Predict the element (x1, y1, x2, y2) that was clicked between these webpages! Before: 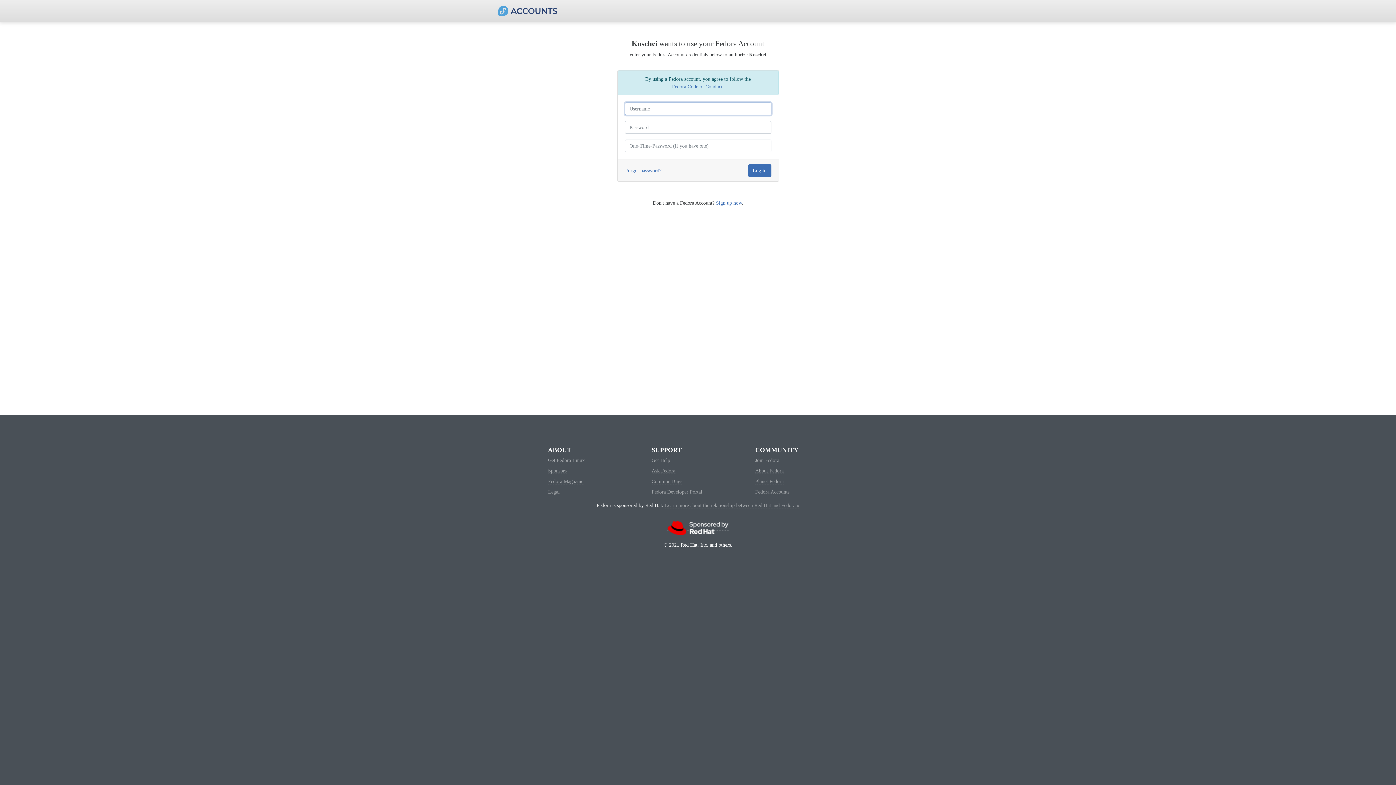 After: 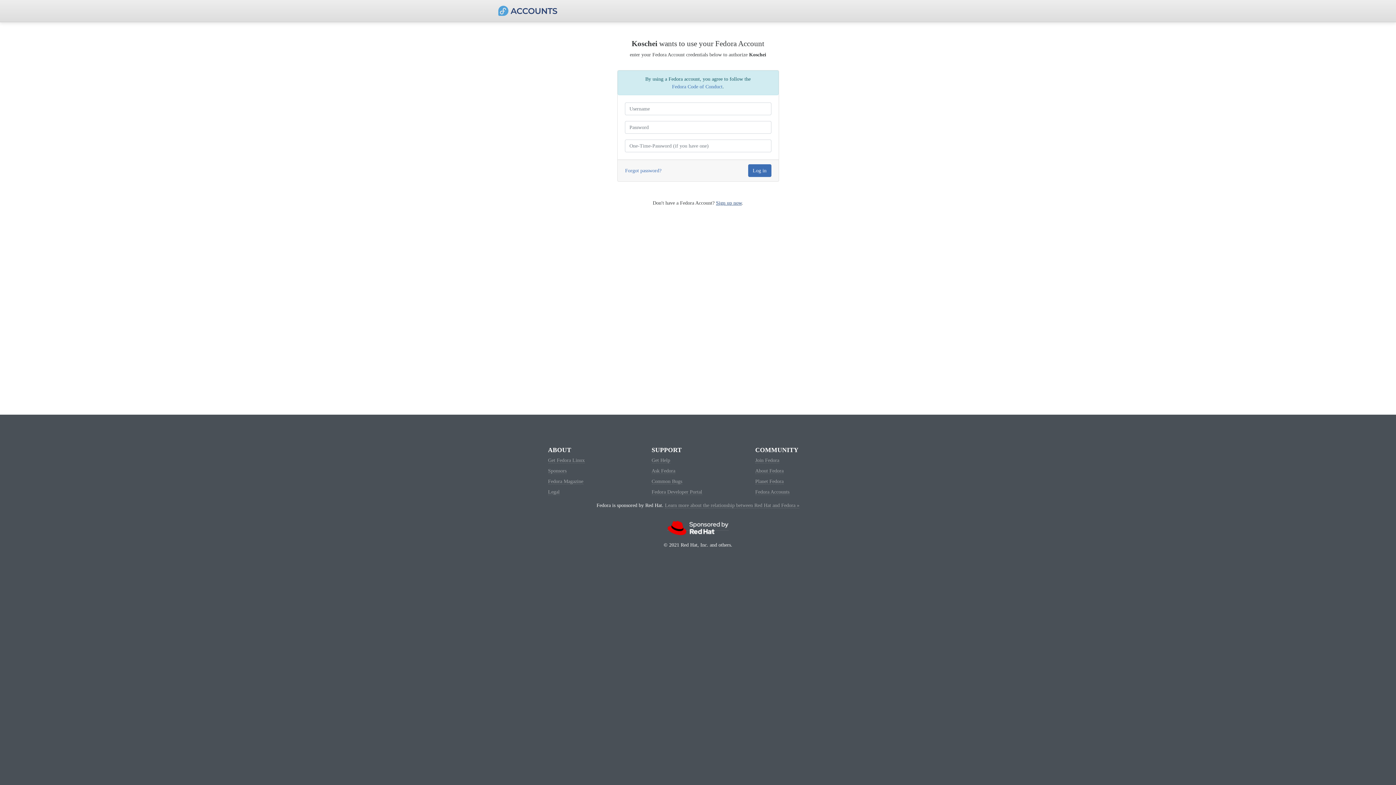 Action: bbox: (716, 200, 742, 205) label: Sign up now